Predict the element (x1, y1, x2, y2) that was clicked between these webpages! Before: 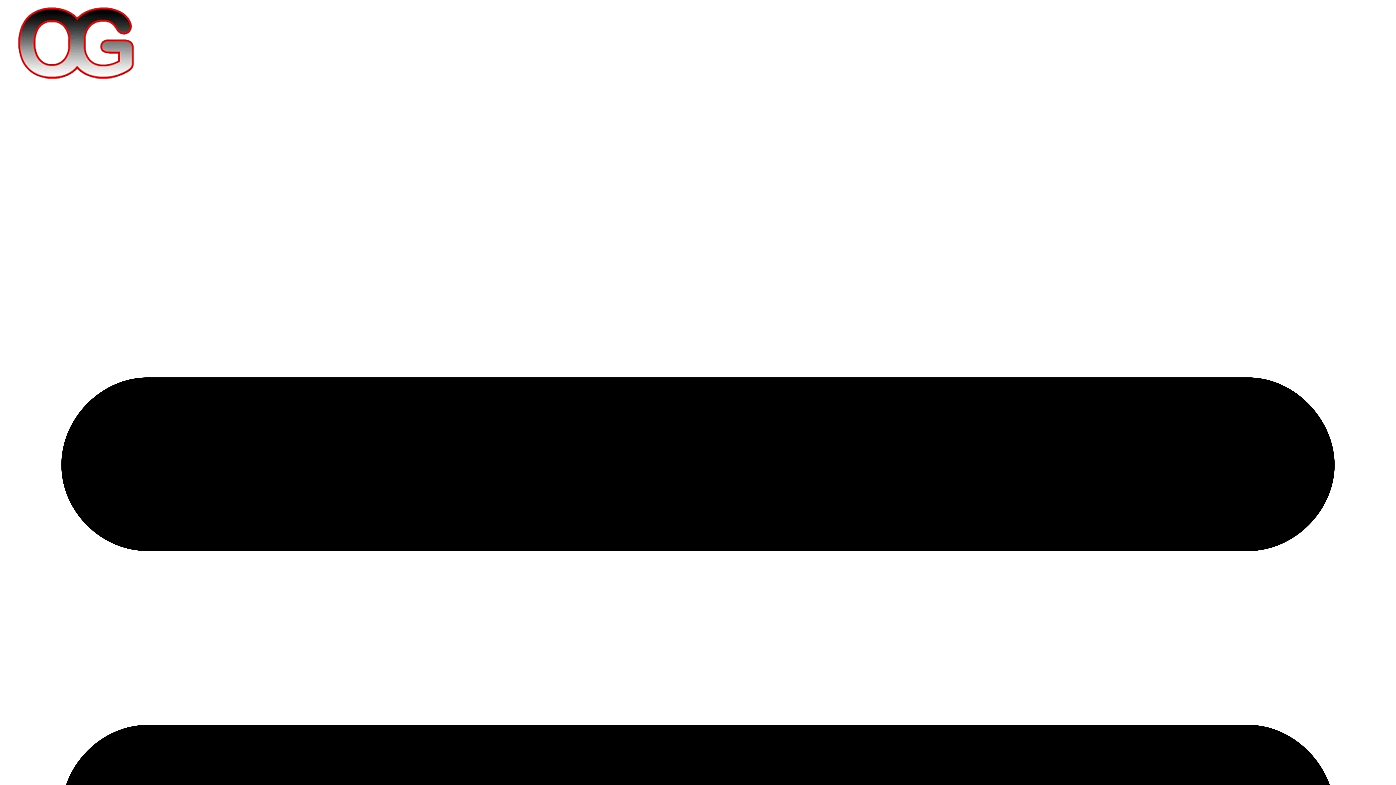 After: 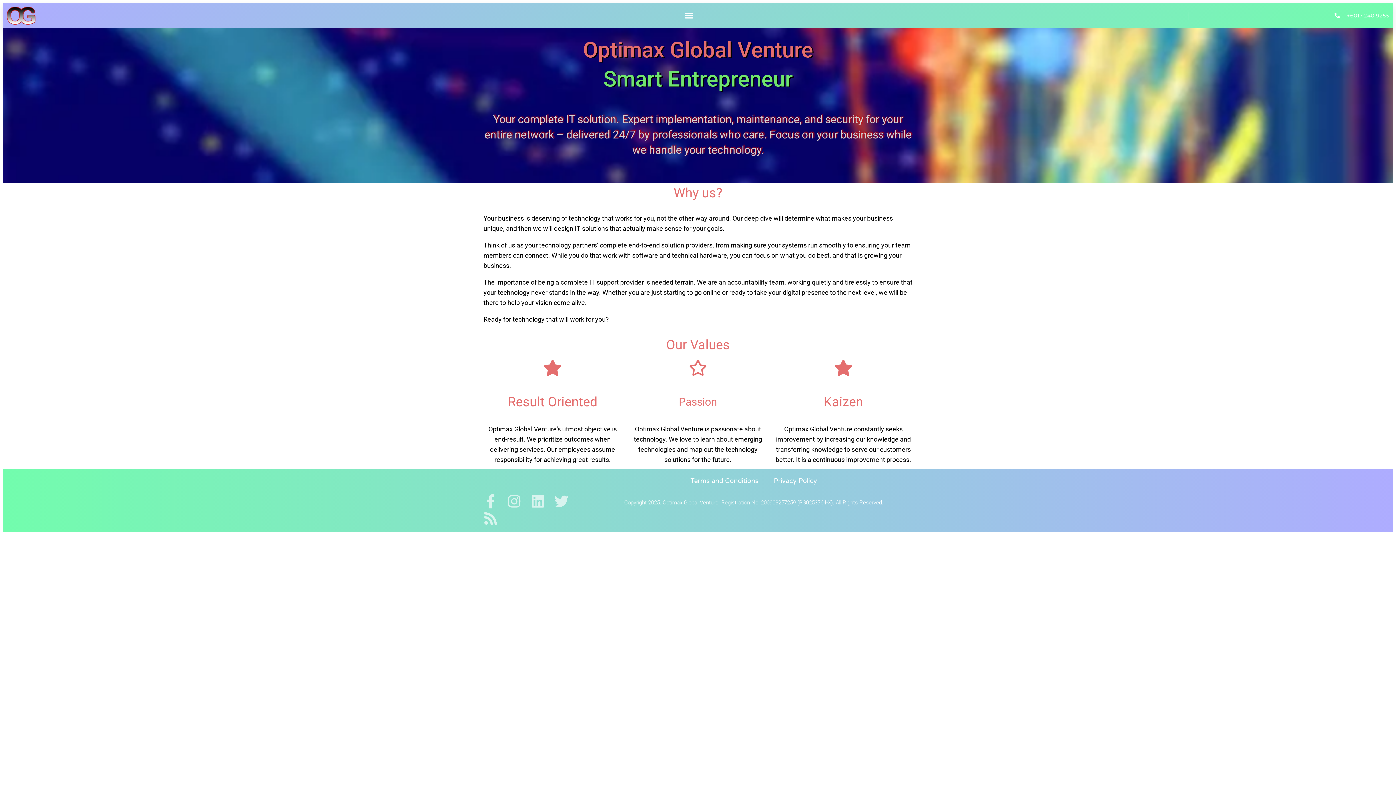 Action: bbox: (17, 72, 134, 80)